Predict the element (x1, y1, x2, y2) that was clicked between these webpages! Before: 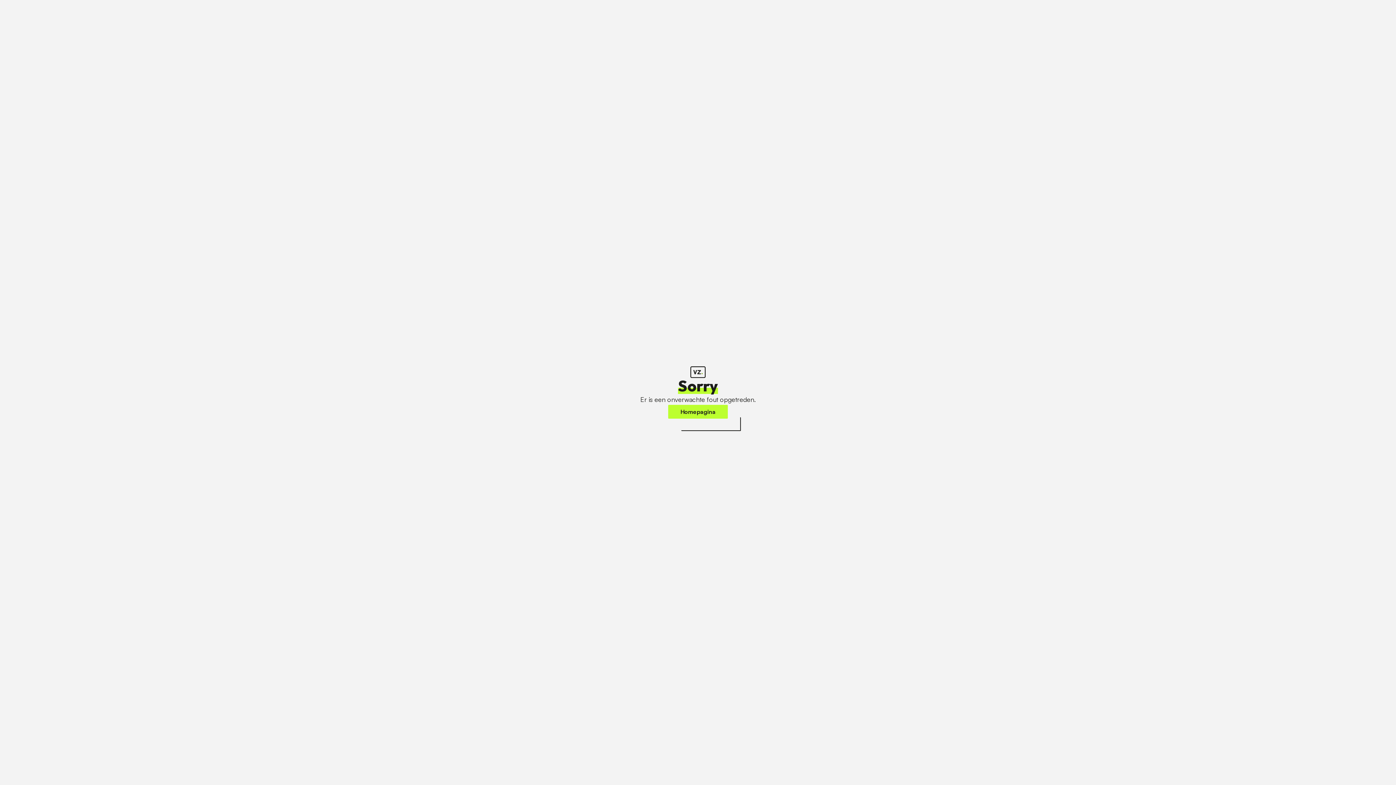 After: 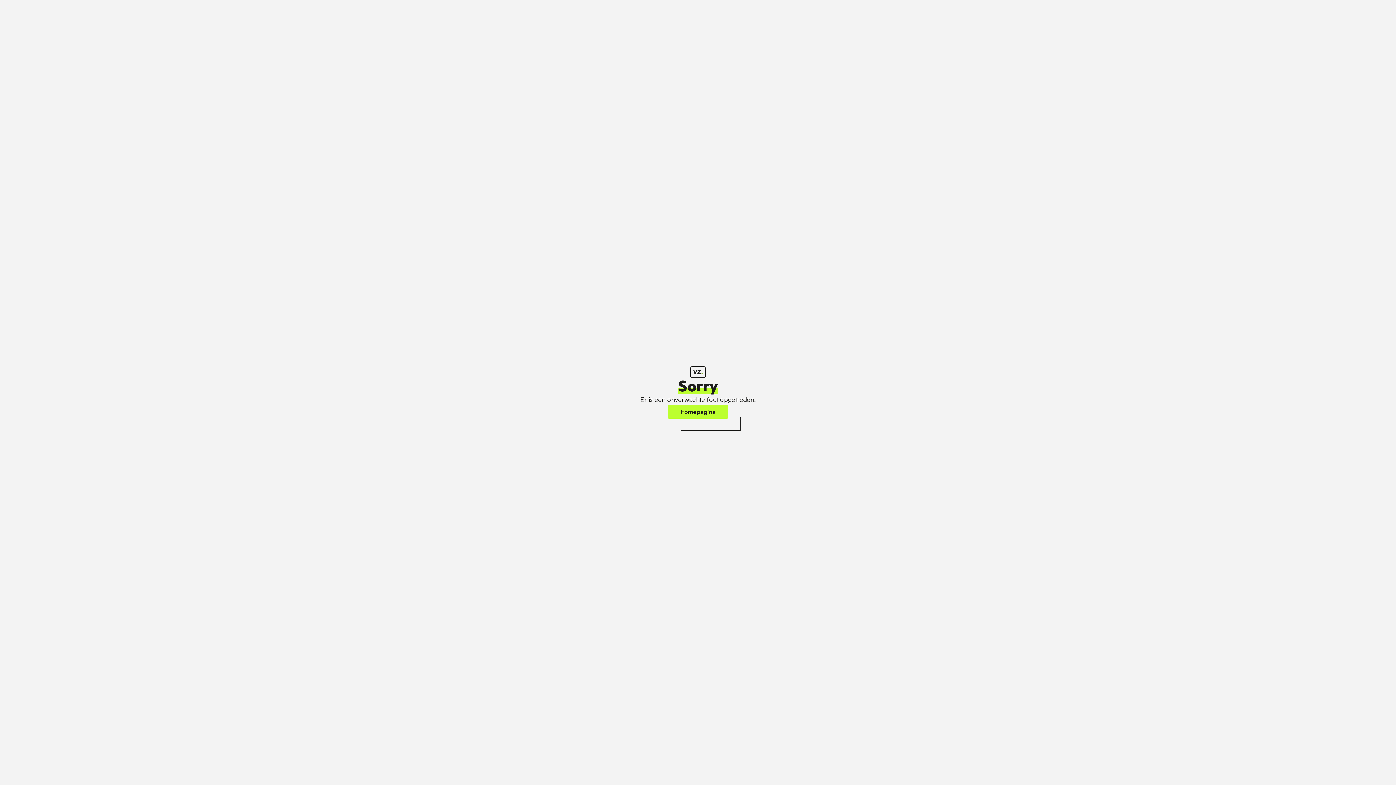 Action: bbox: (668, 405, 728, 418) label: Homepagina